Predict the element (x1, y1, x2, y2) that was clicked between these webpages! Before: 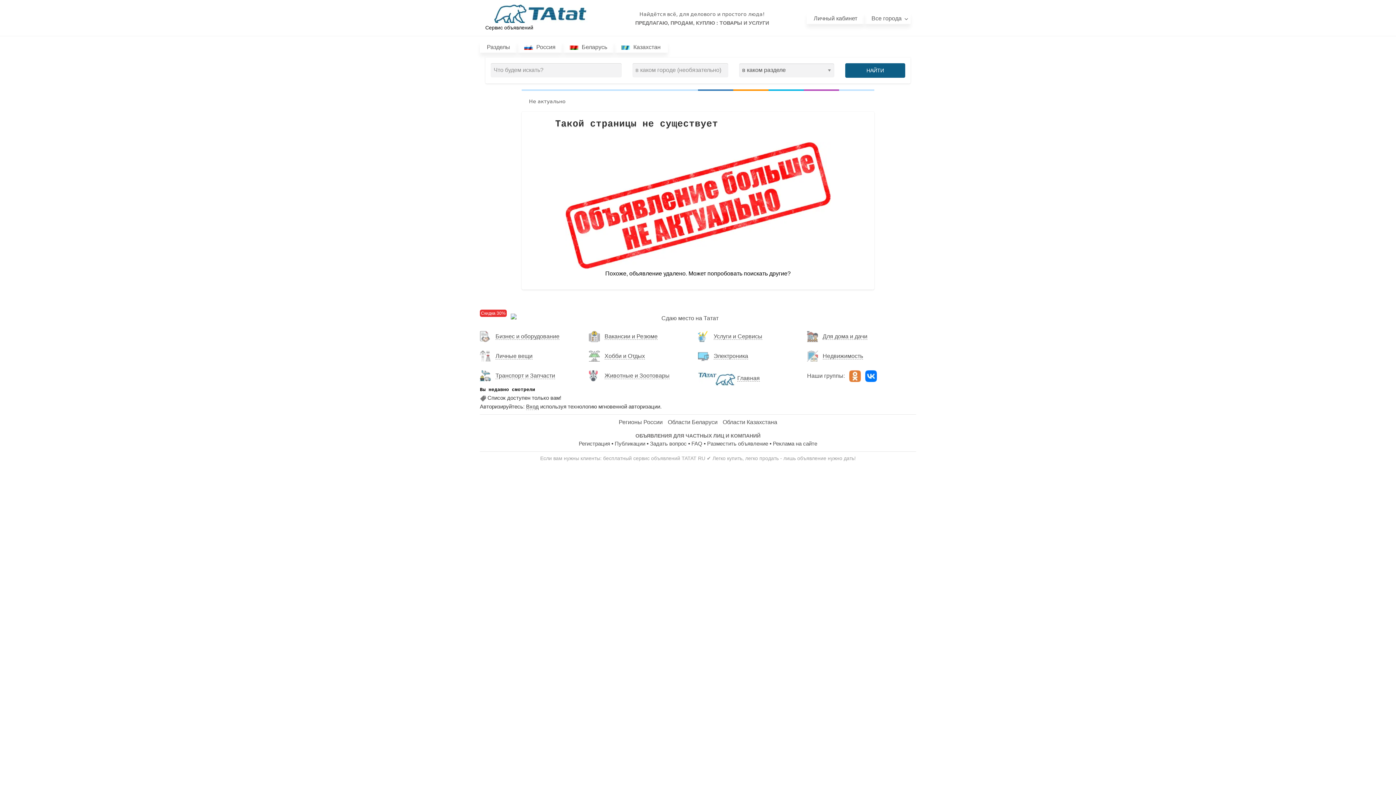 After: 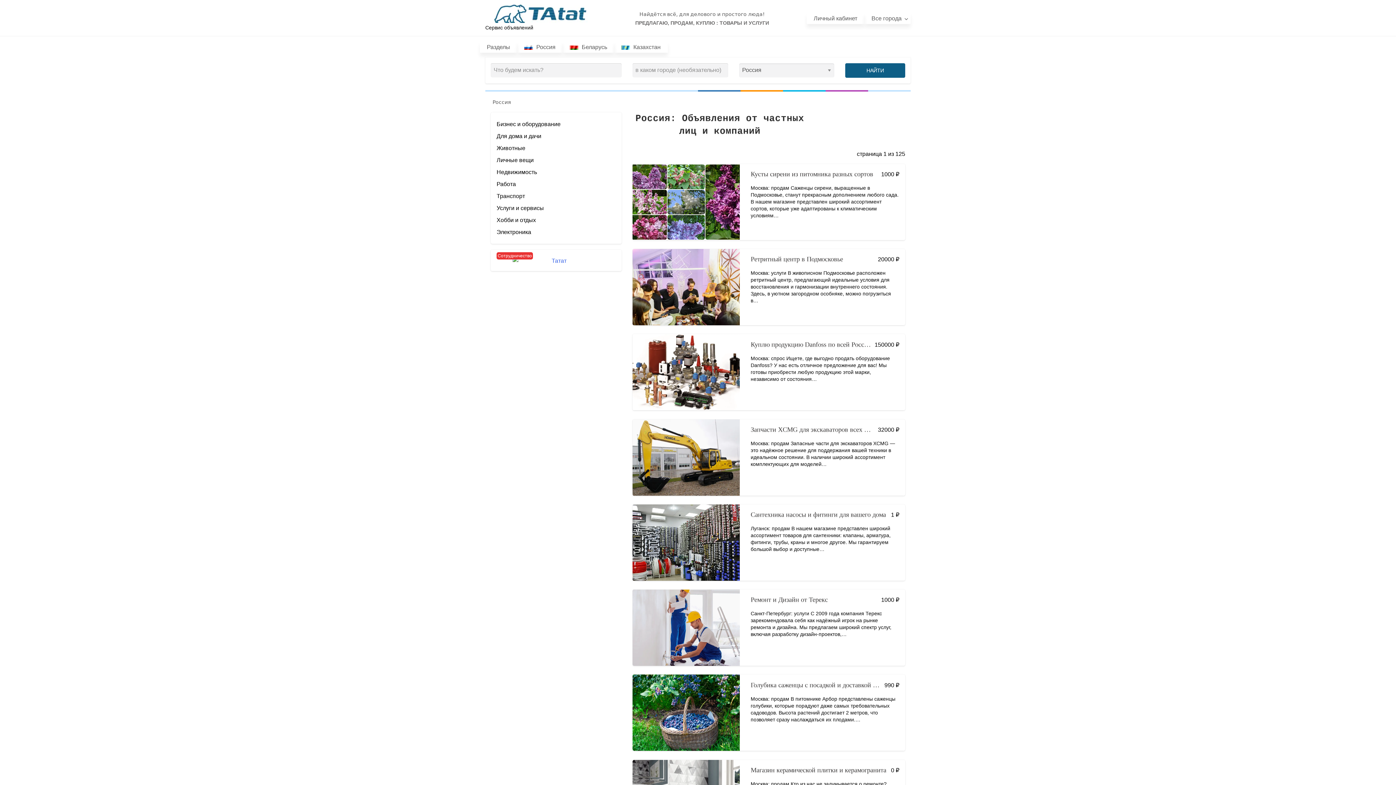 Action: bbox: (517, 41, 562, 52) label:  Россия